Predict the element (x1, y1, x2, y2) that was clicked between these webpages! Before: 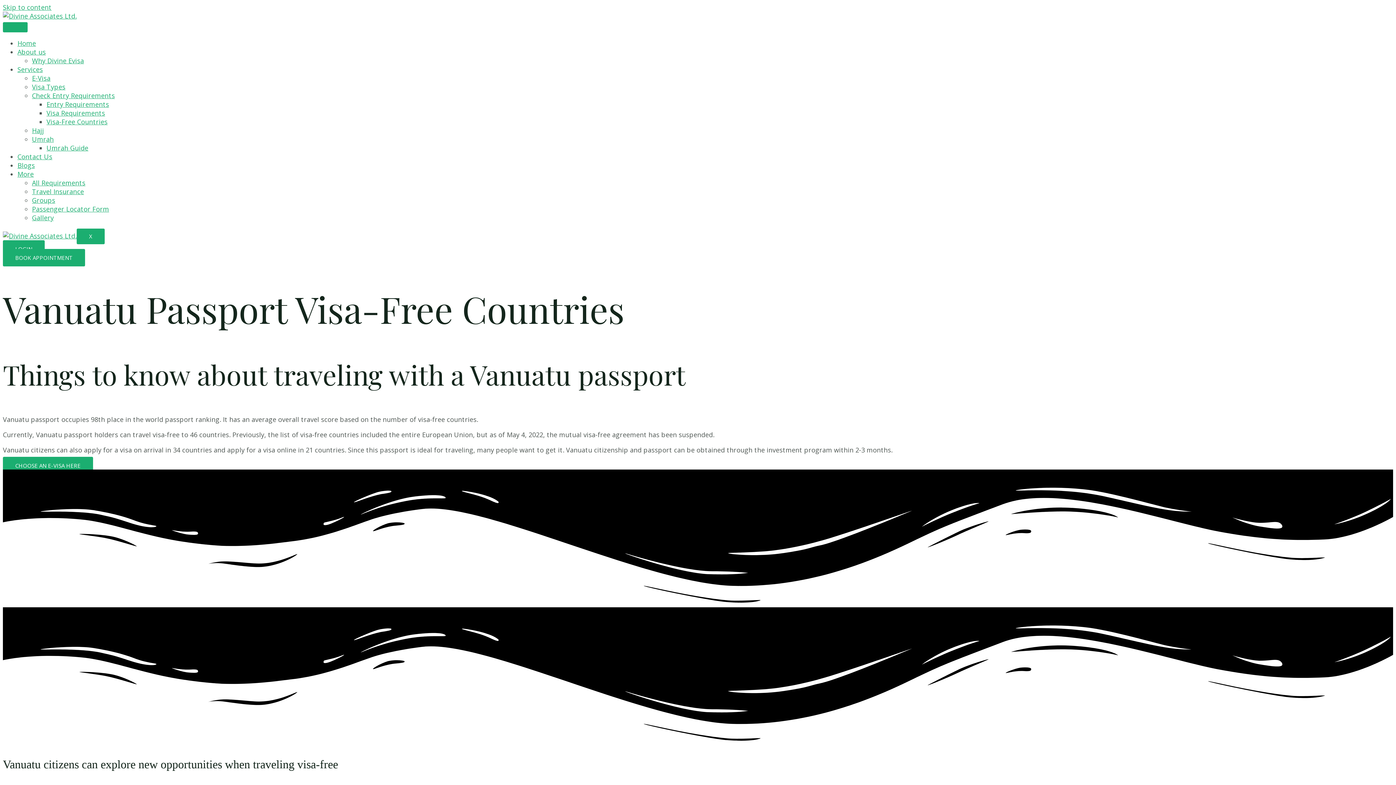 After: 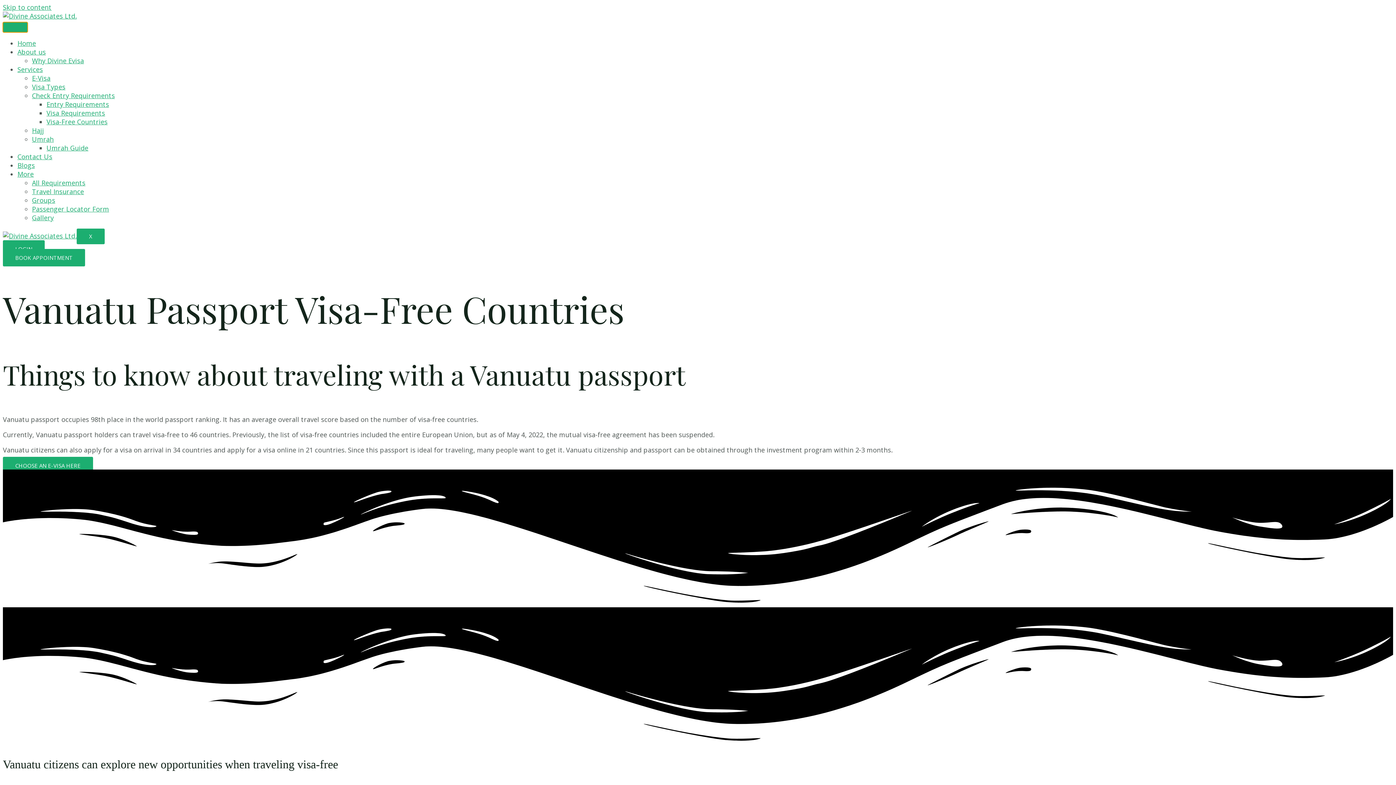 Action: label: hamburger-icon bbox: (2, 22, 27, 32)